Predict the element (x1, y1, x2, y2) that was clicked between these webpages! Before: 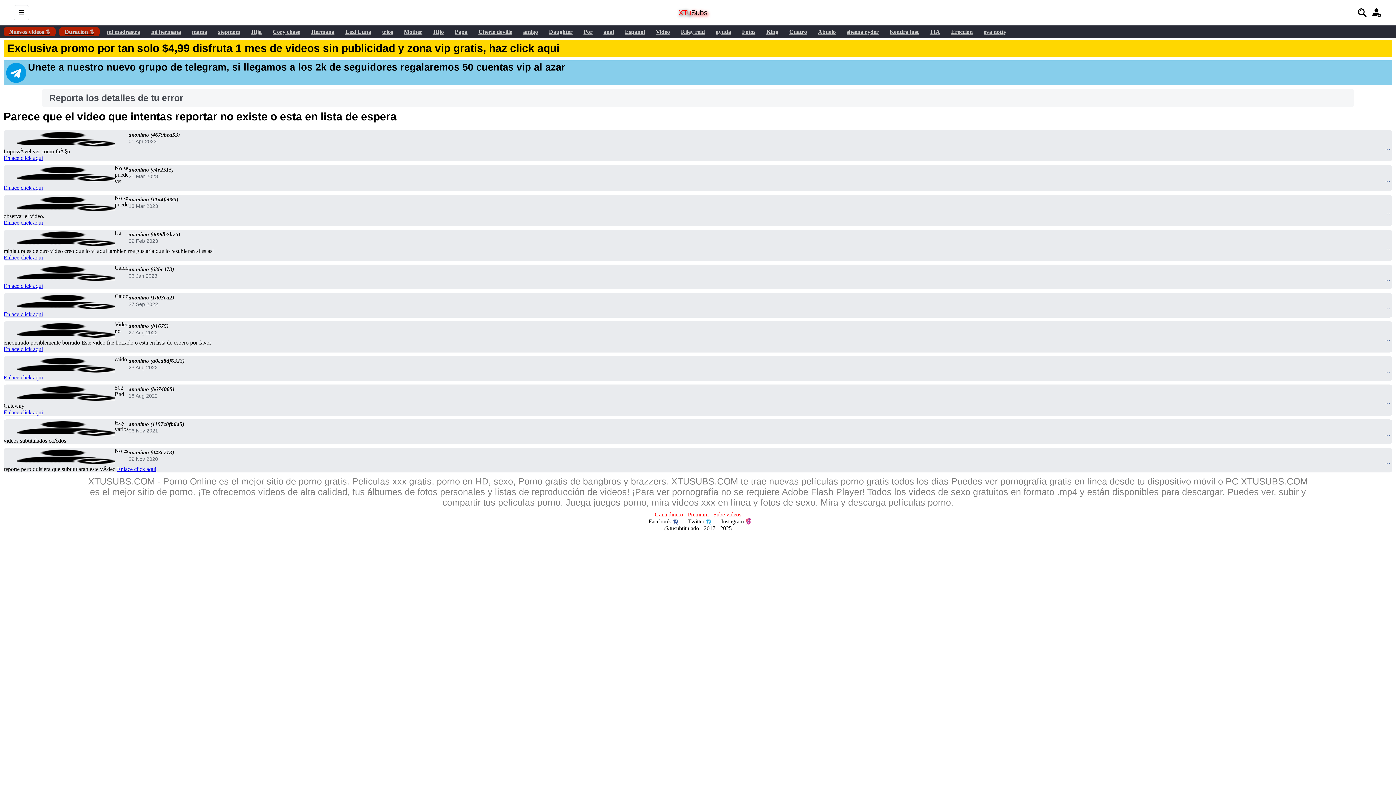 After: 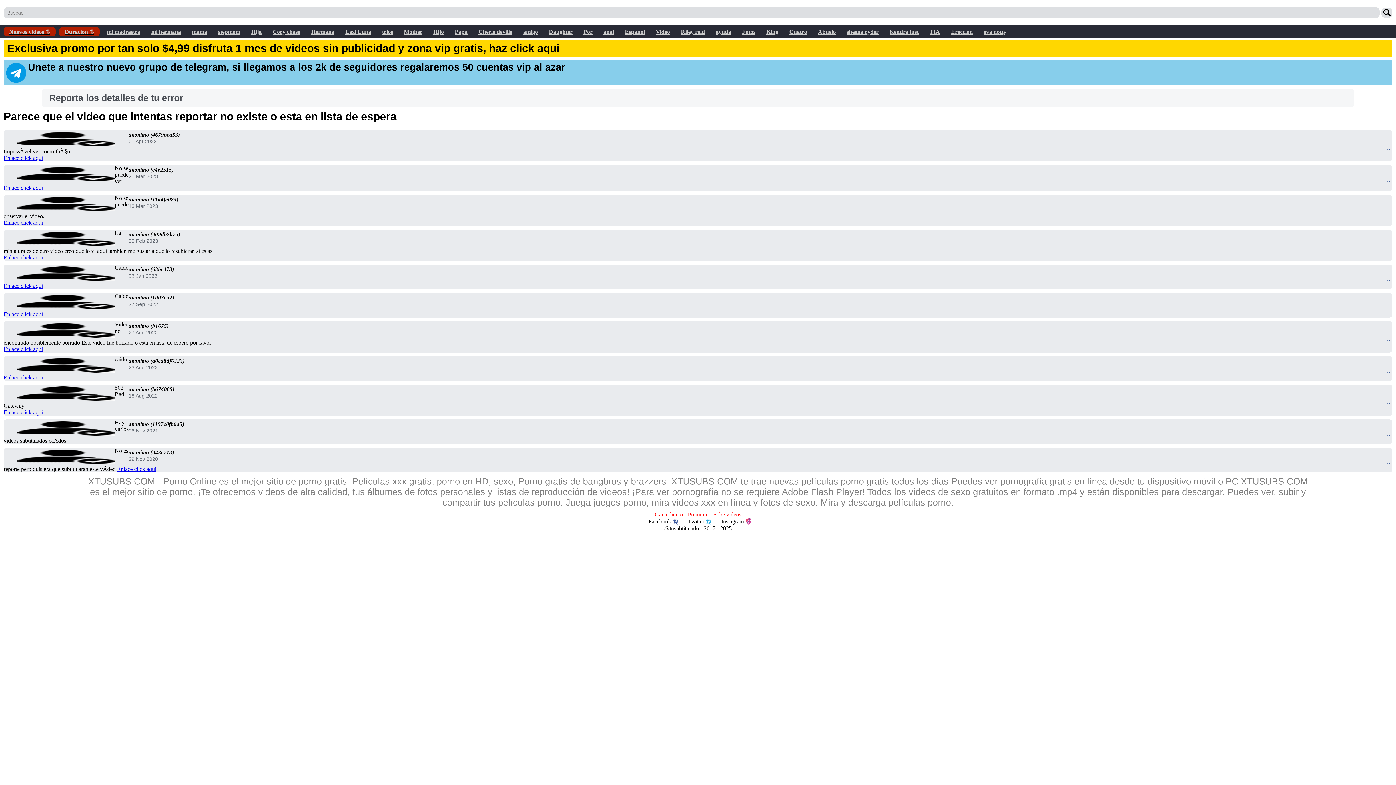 Action: bbox: (1356, 7, 1367, 18)